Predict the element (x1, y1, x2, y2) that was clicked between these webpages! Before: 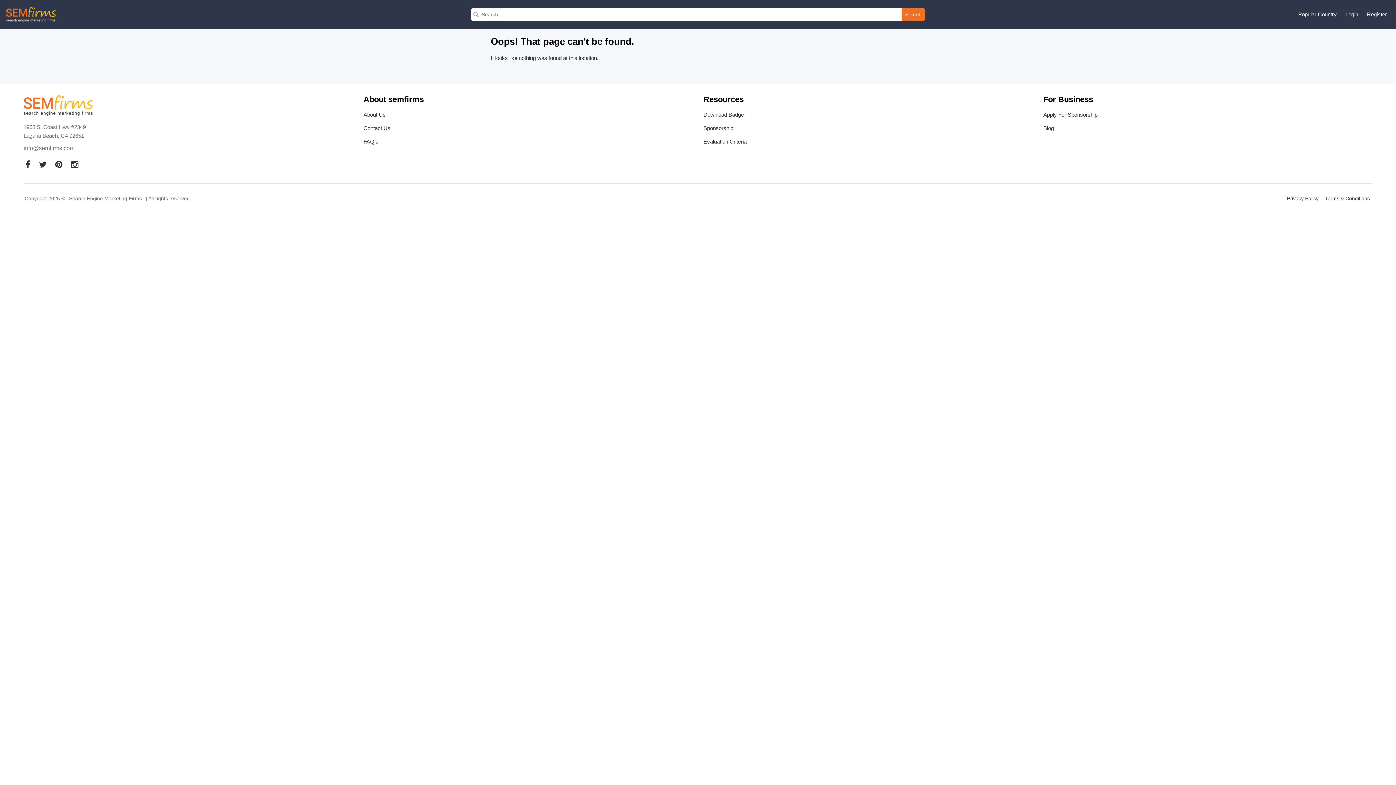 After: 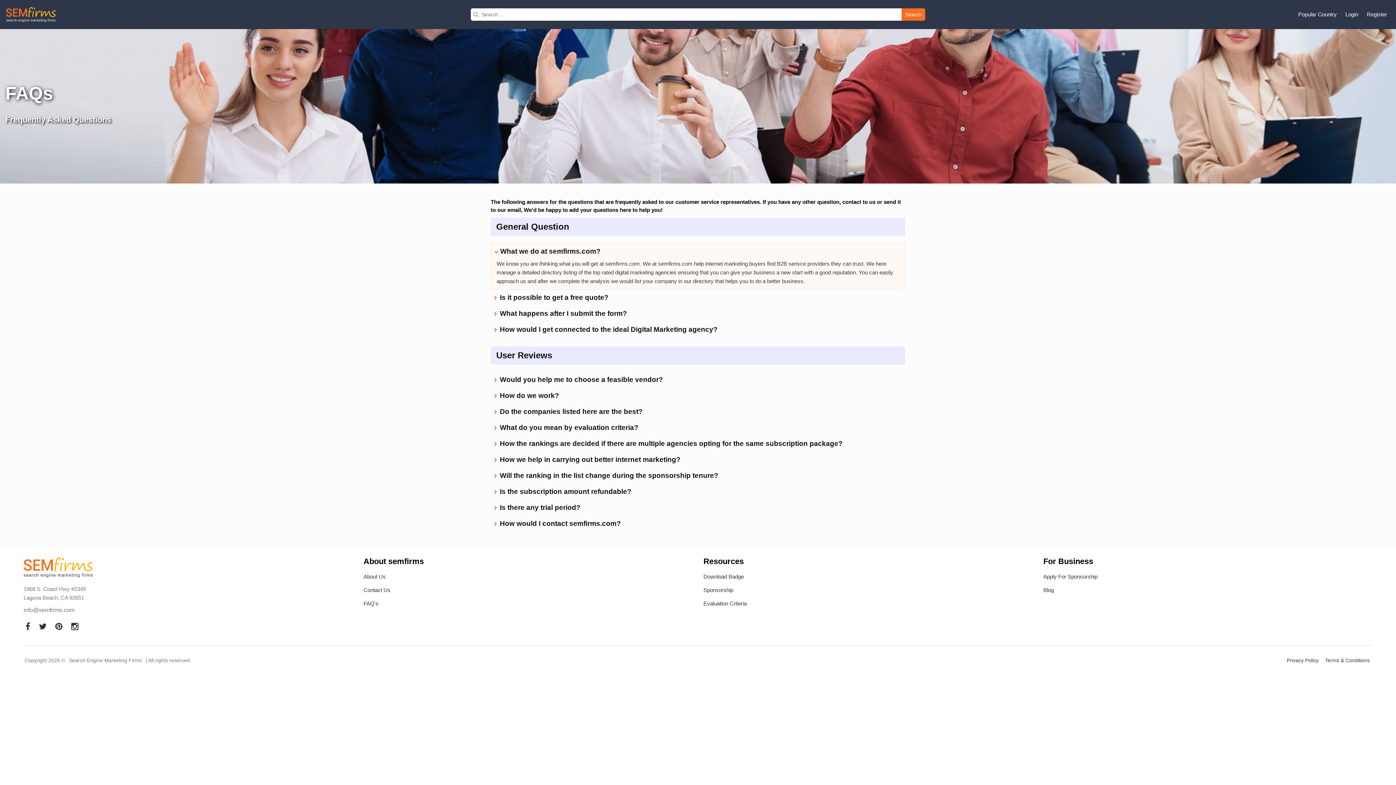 Action: bbox: (363, 137, 692, 148) label: FAQ's